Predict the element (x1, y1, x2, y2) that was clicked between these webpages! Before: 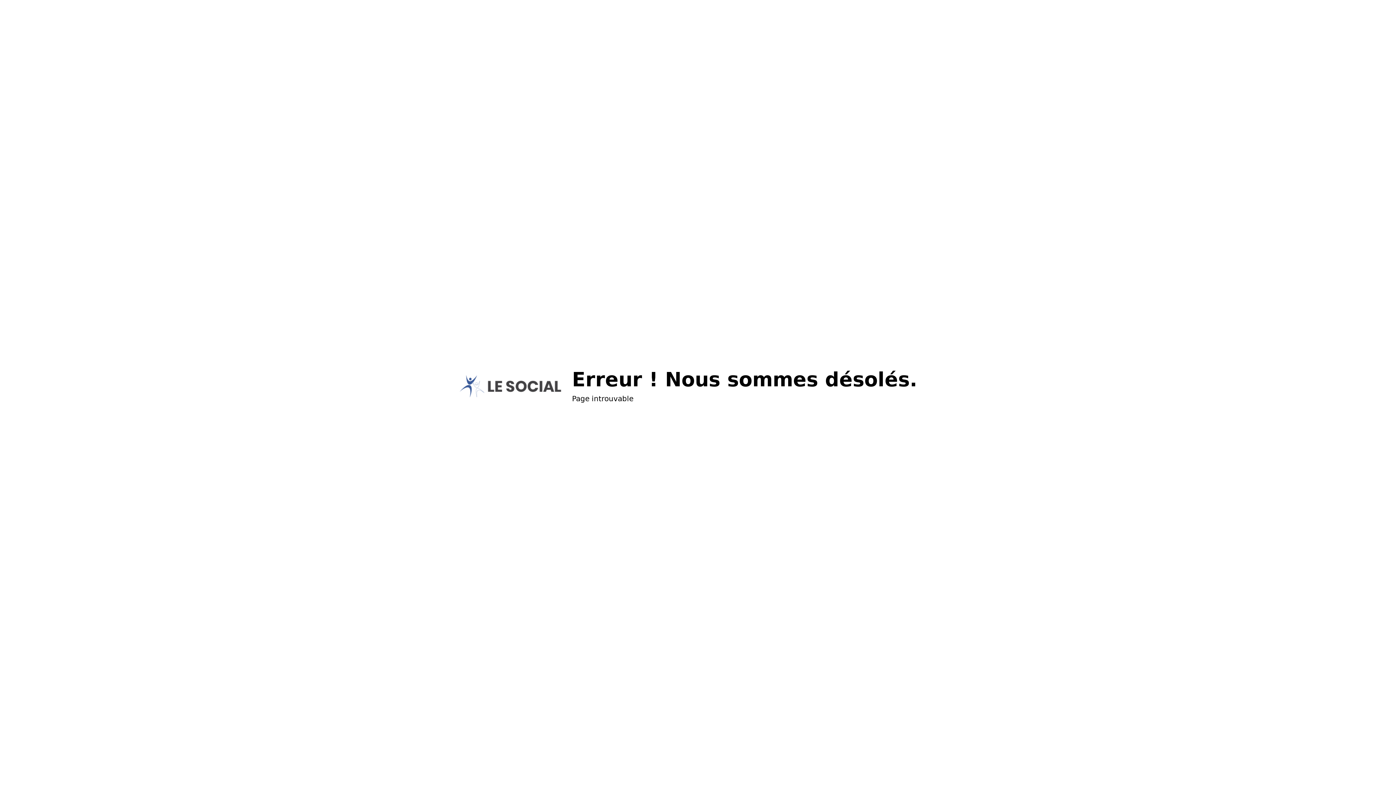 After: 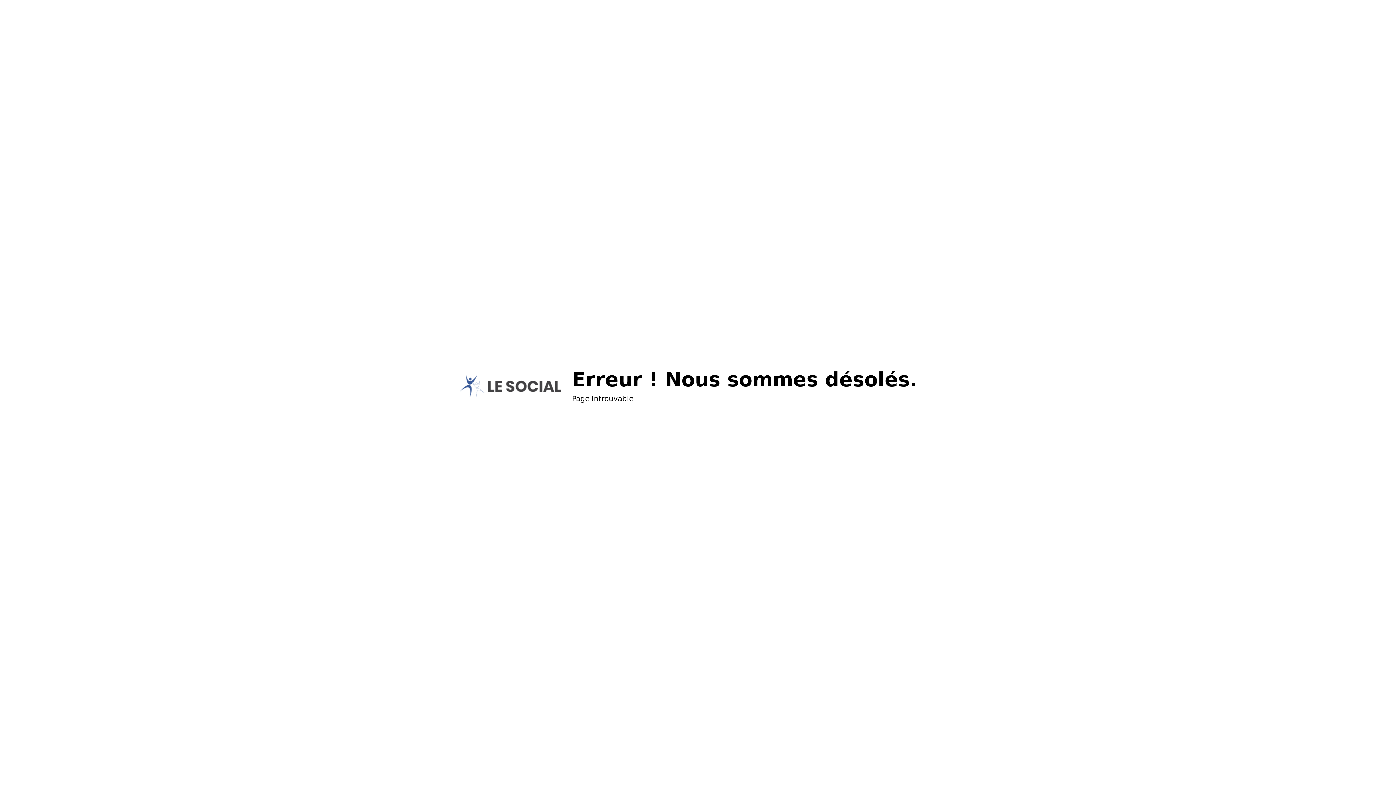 Action: bbox: (459, 375, 561, 397)